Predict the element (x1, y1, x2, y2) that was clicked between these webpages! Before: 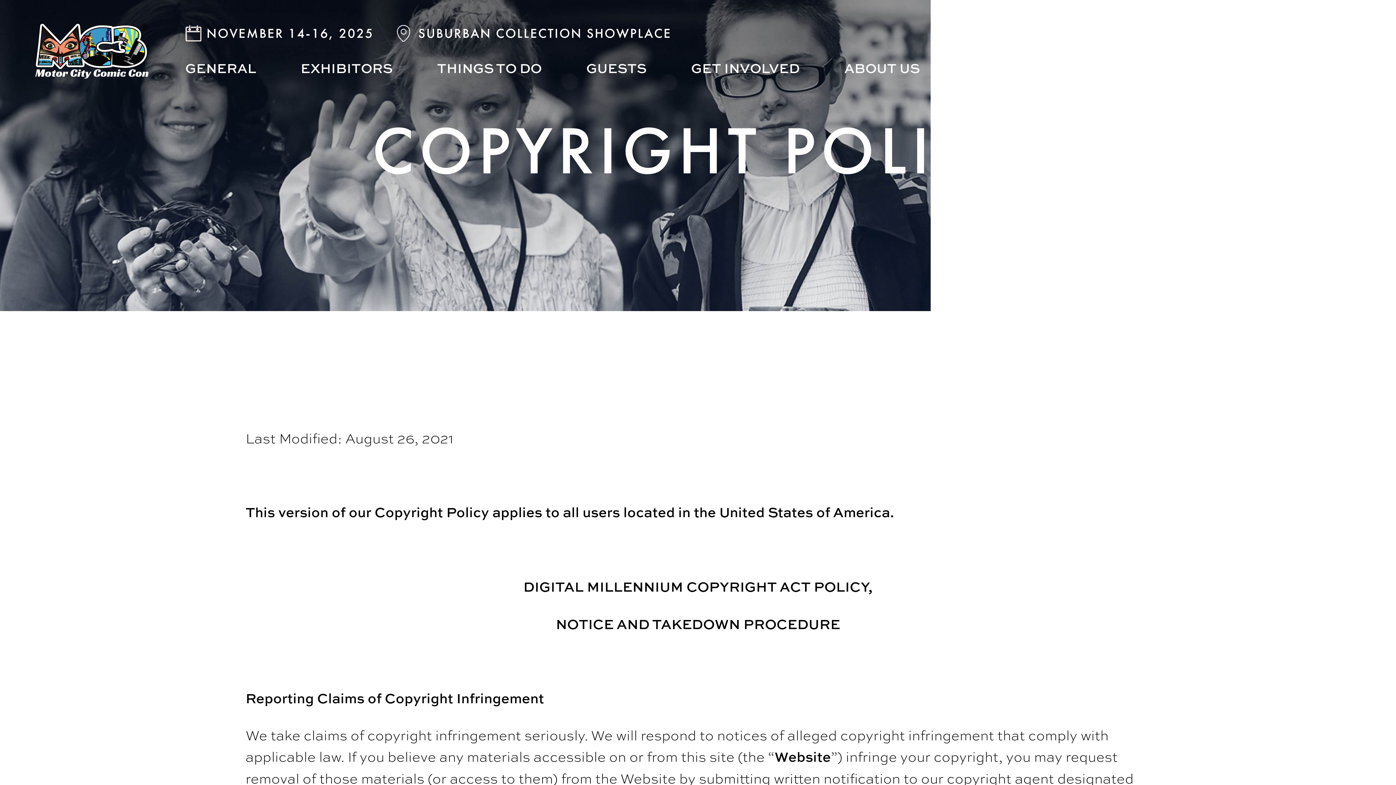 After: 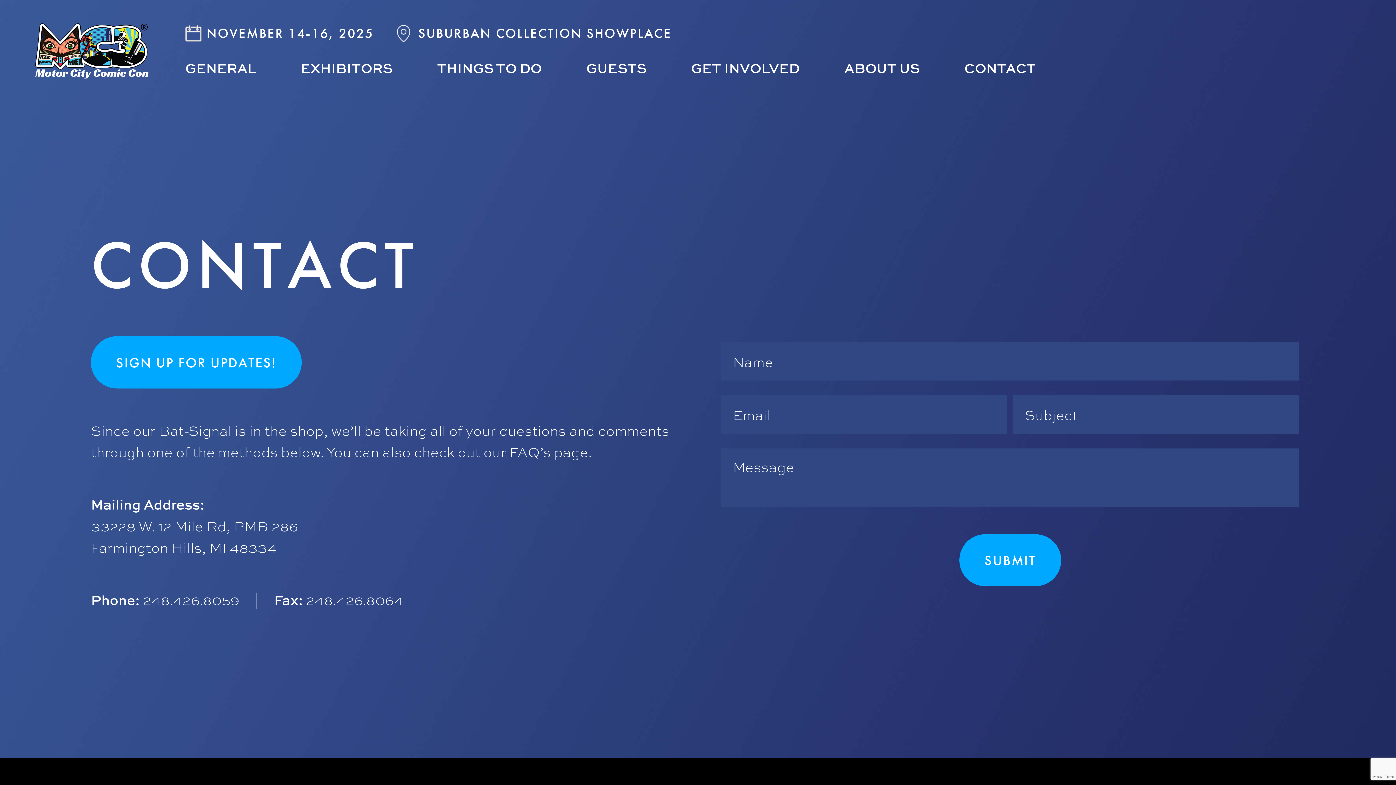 Action: label: CONTACT bbox: (964, 58, 1036, 77)